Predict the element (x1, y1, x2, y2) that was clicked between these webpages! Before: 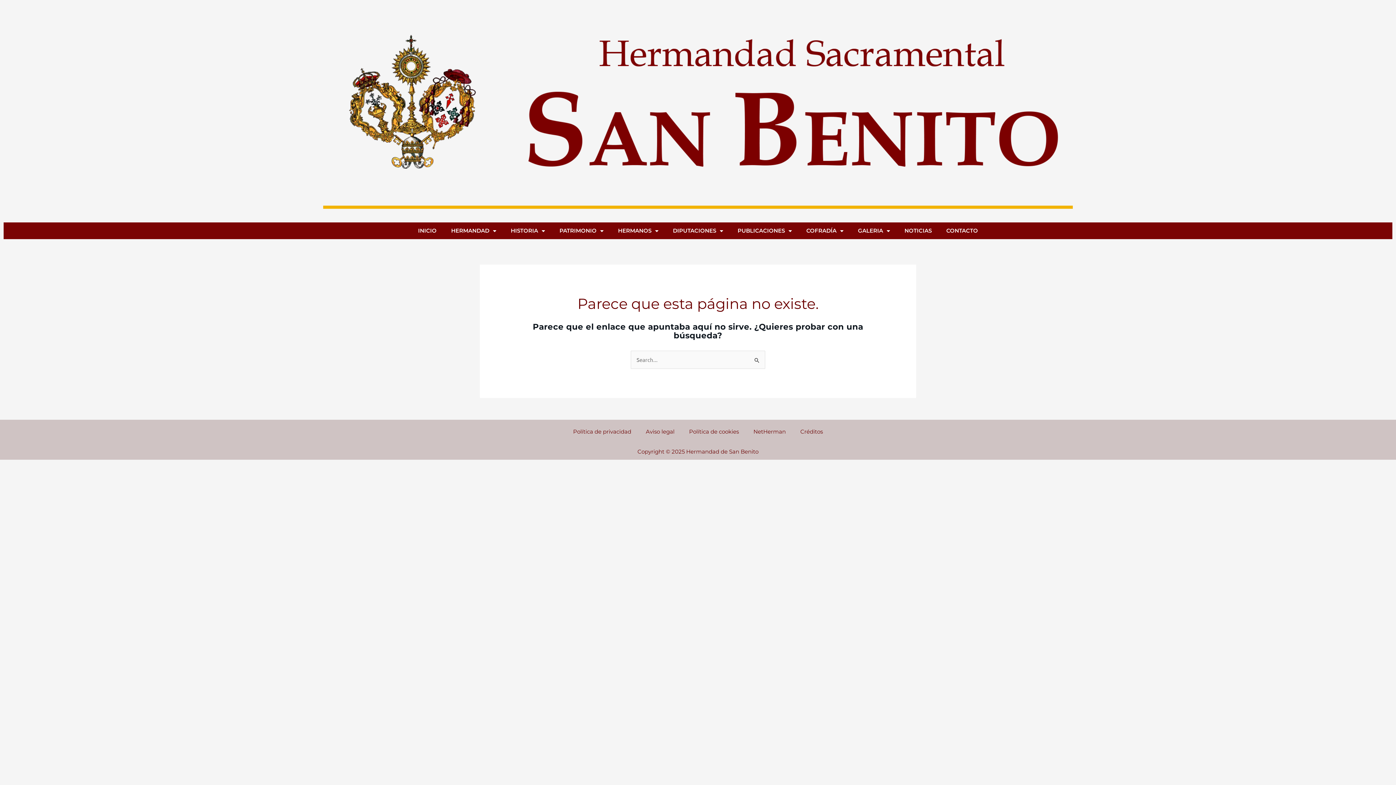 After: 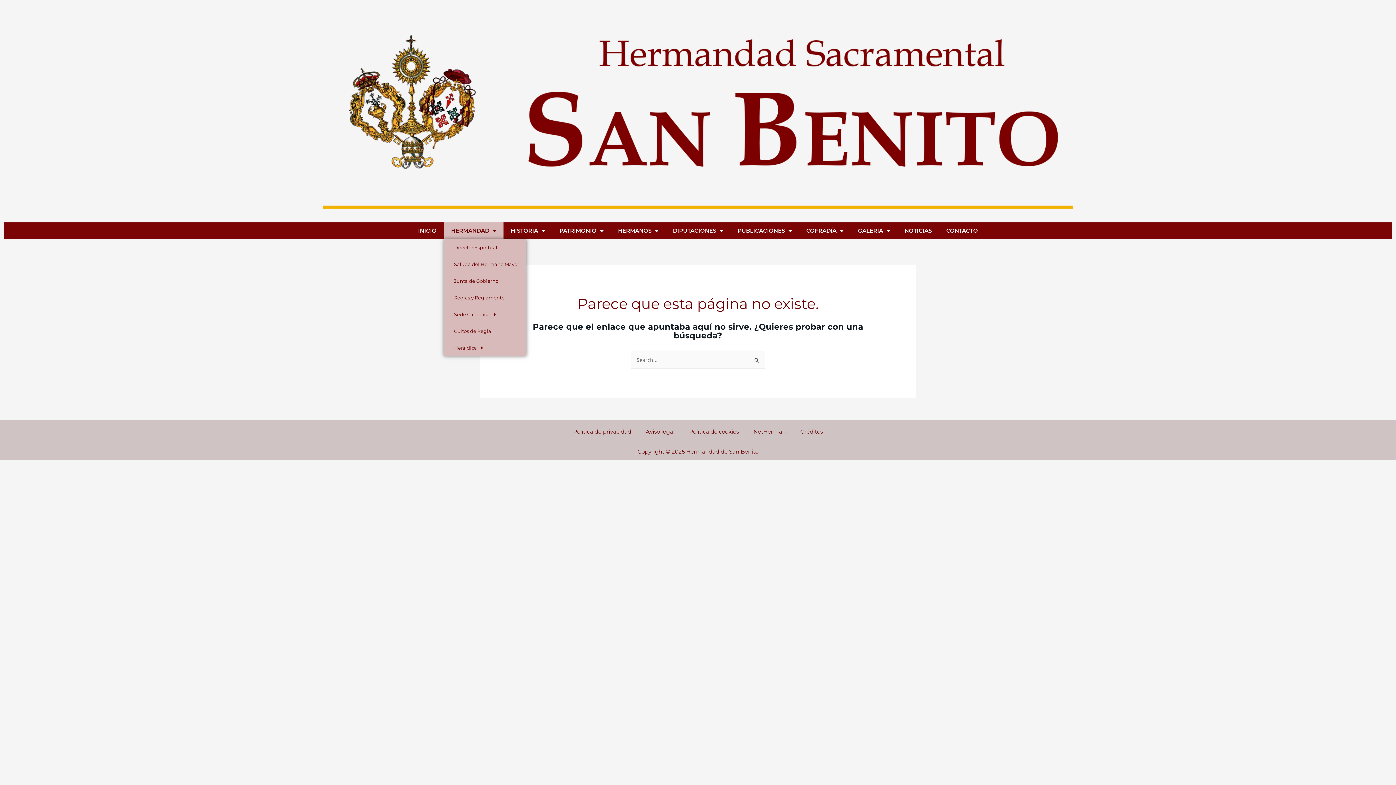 Action: bbox: (444, 222, 503, 239) label: HERMANDAD